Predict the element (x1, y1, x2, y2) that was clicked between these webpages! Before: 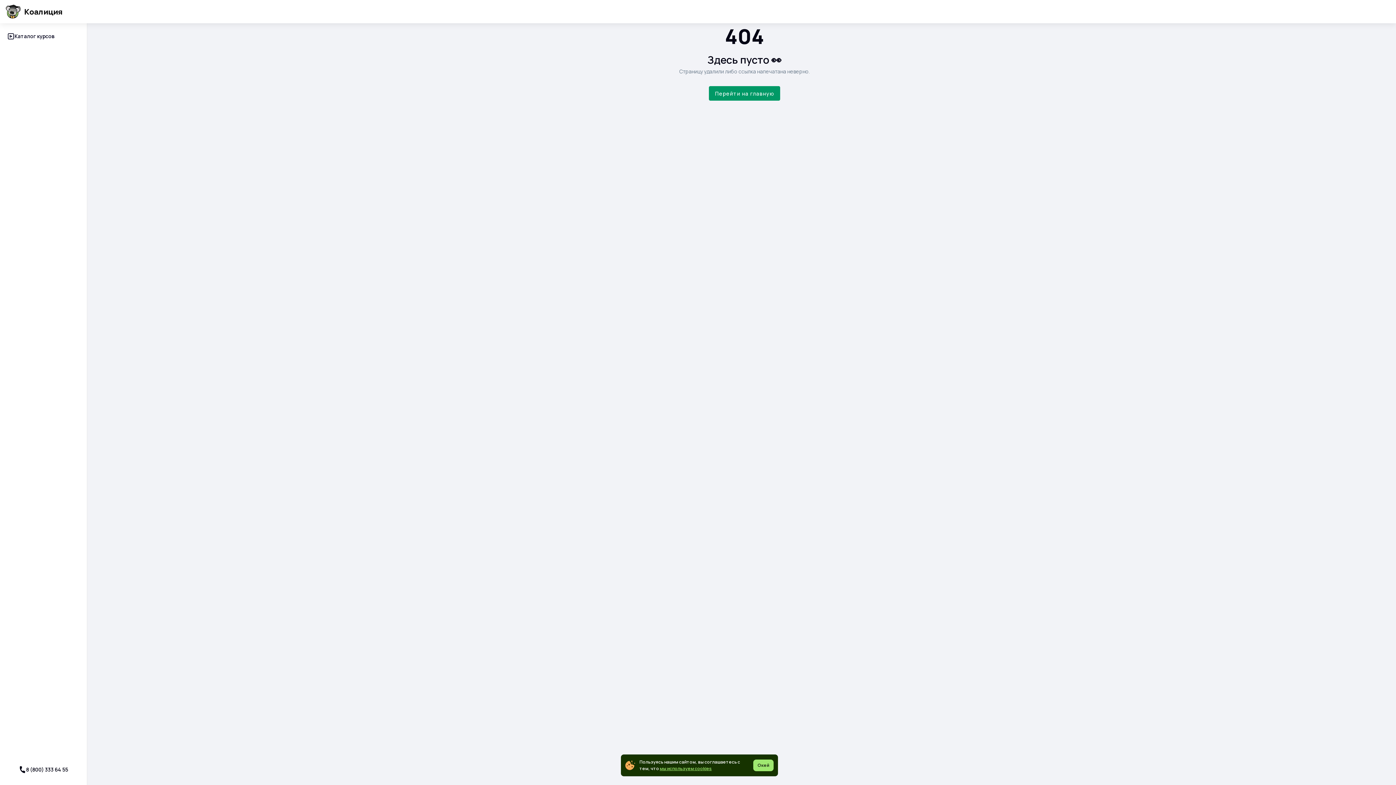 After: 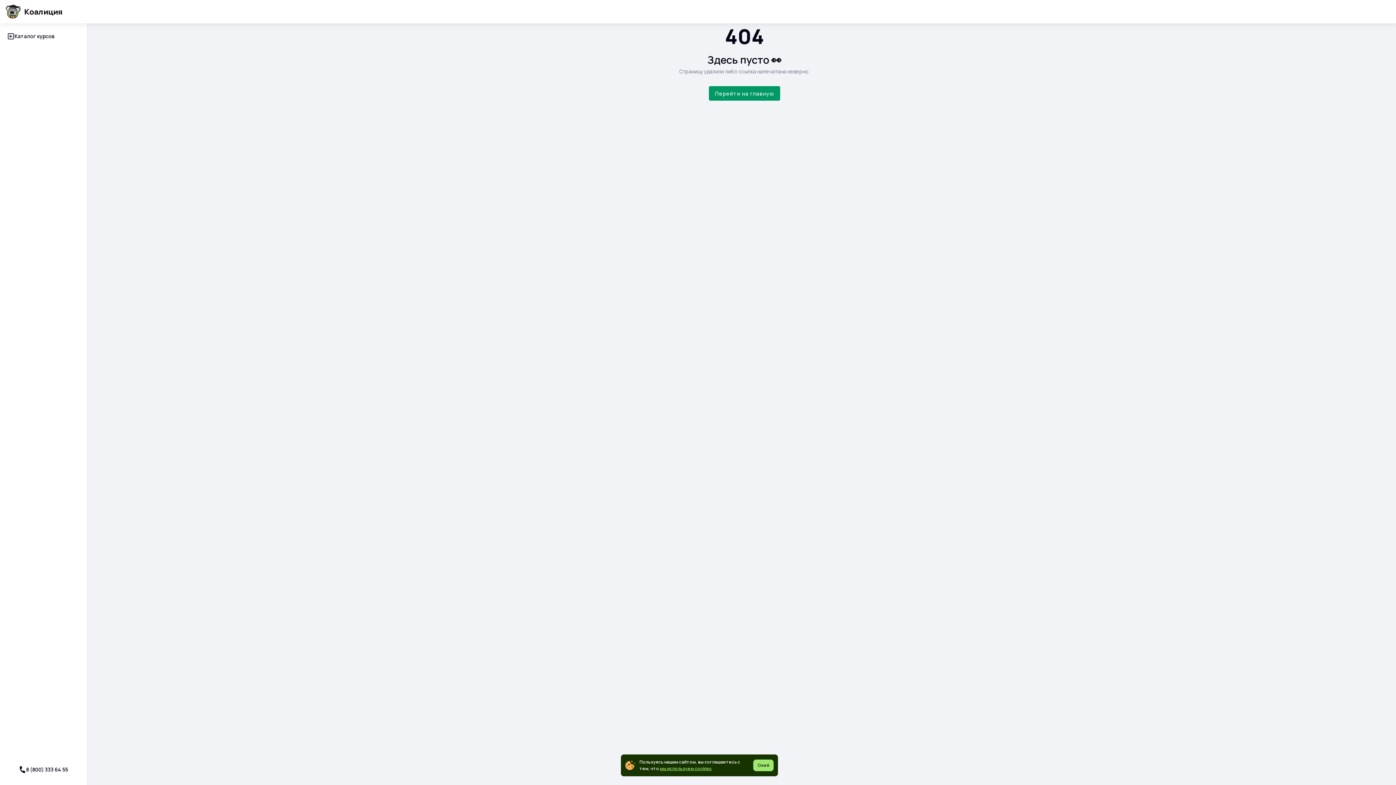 Action: bbox: (18, 763, 68, 776) label: 8 (800) 333 64 55